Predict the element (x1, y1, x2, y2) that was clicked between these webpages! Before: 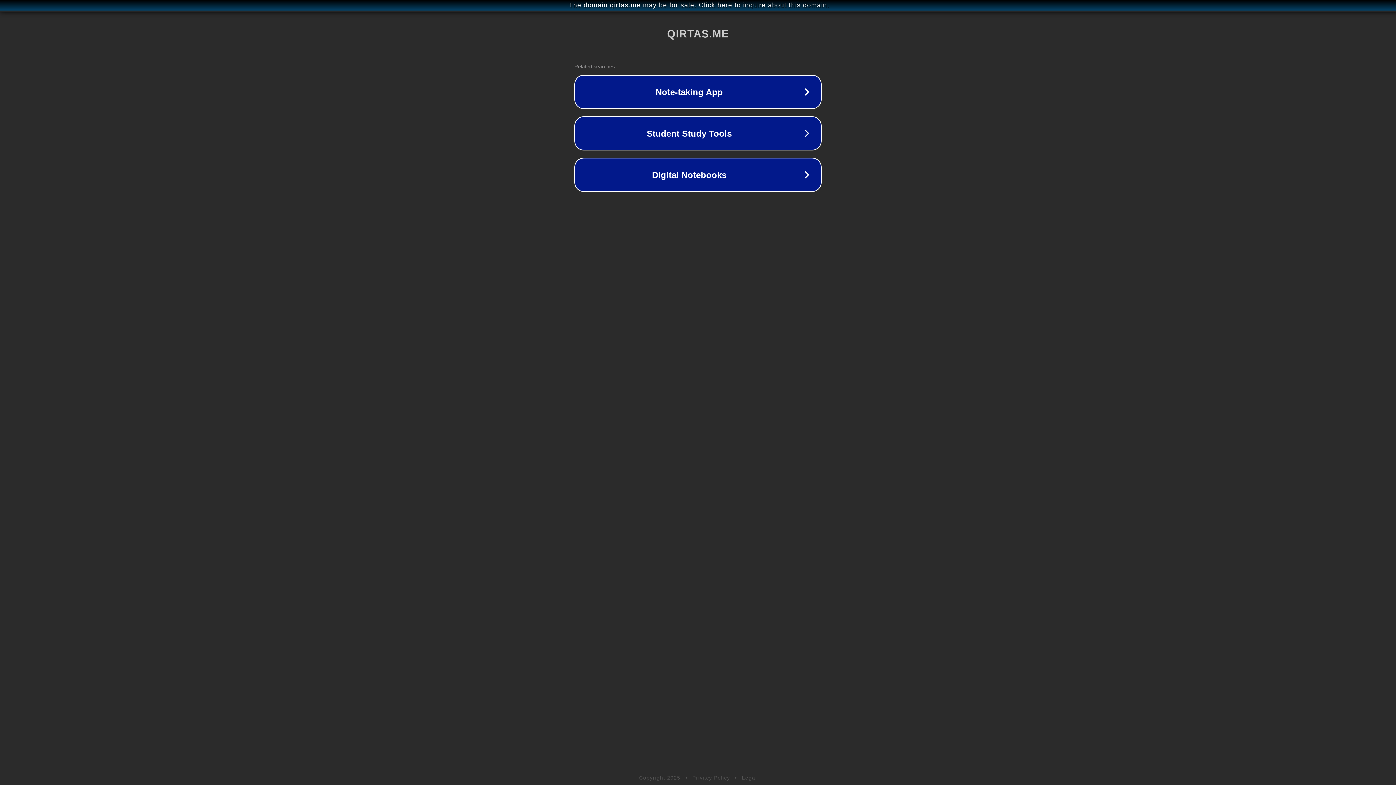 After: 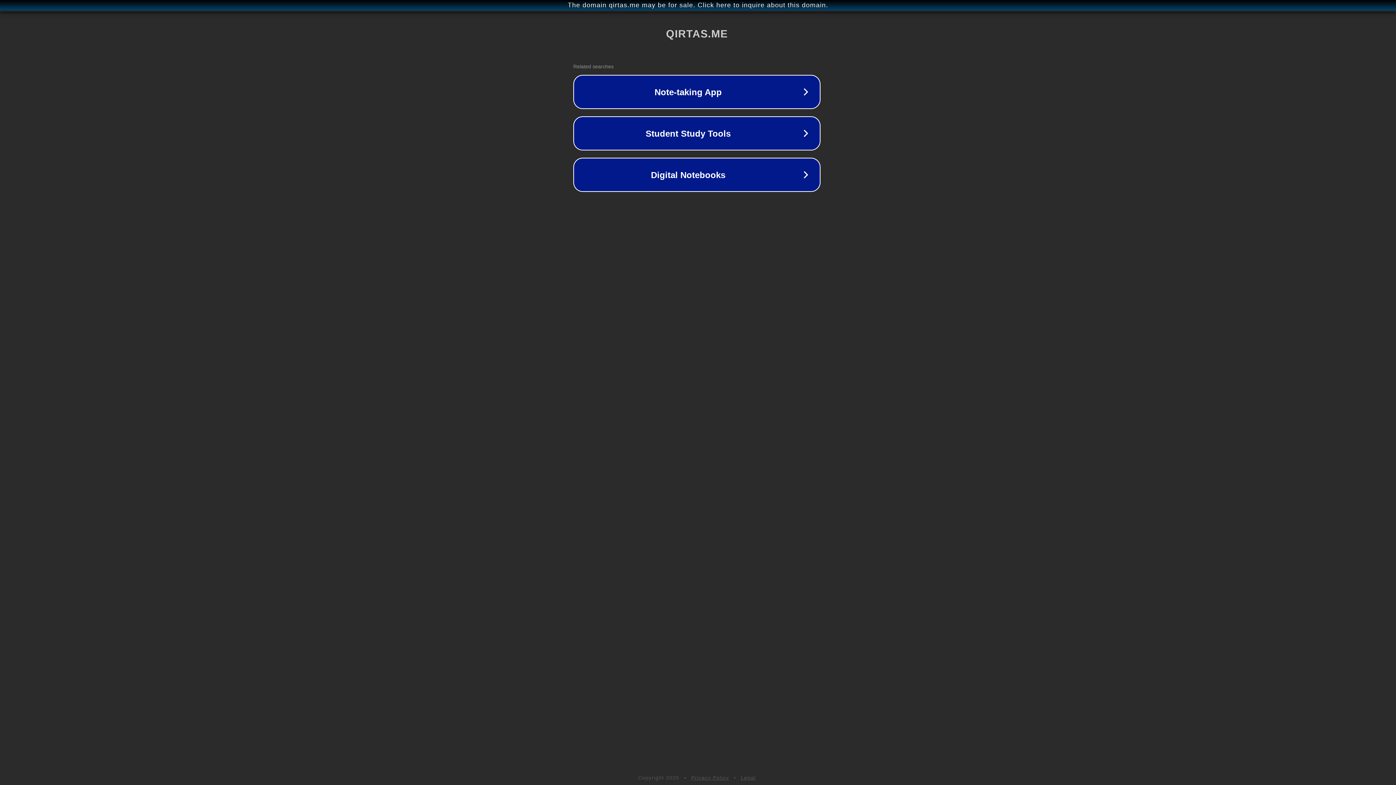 Action: label: The domain qirtas.me may be for sale. Click here to inquire about this domain. bbox: (1, 1, 1397, 9)